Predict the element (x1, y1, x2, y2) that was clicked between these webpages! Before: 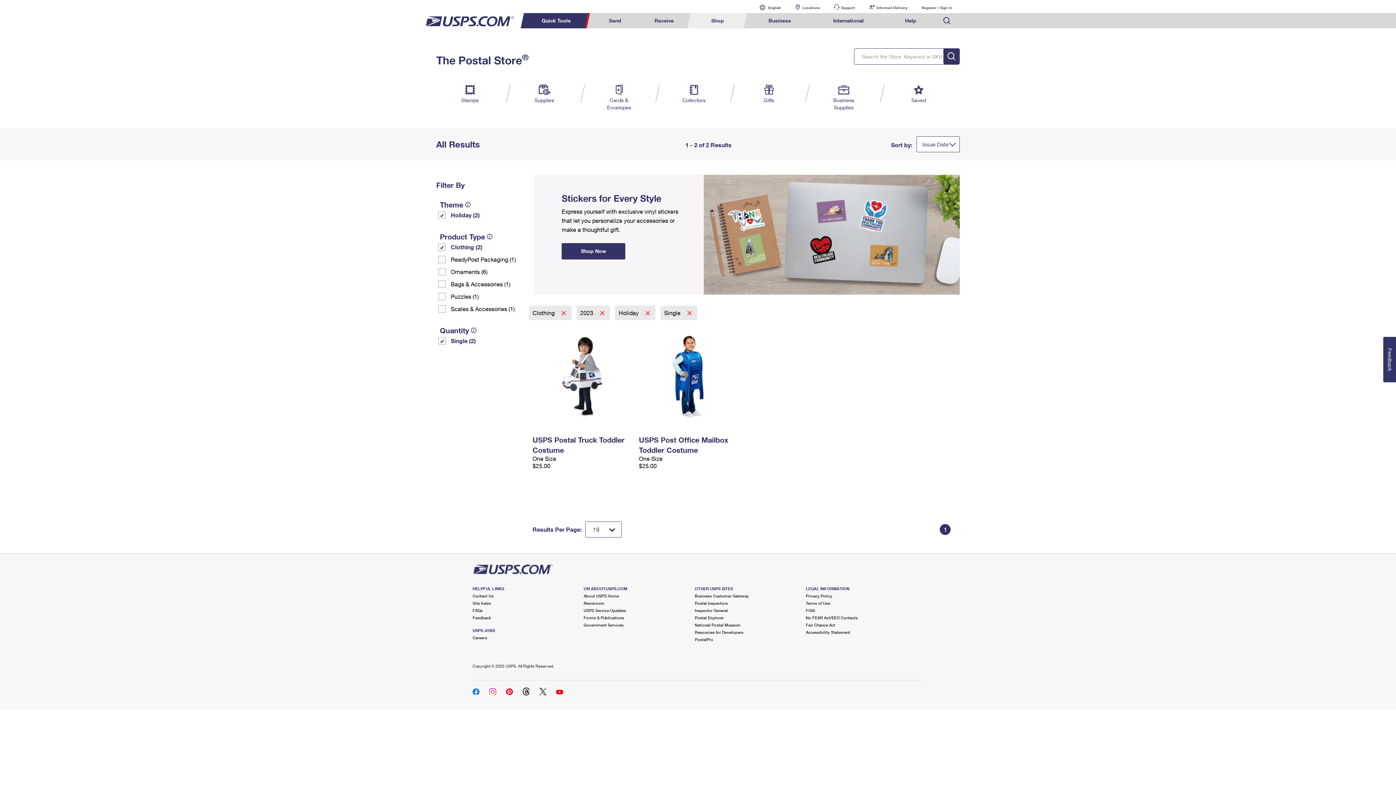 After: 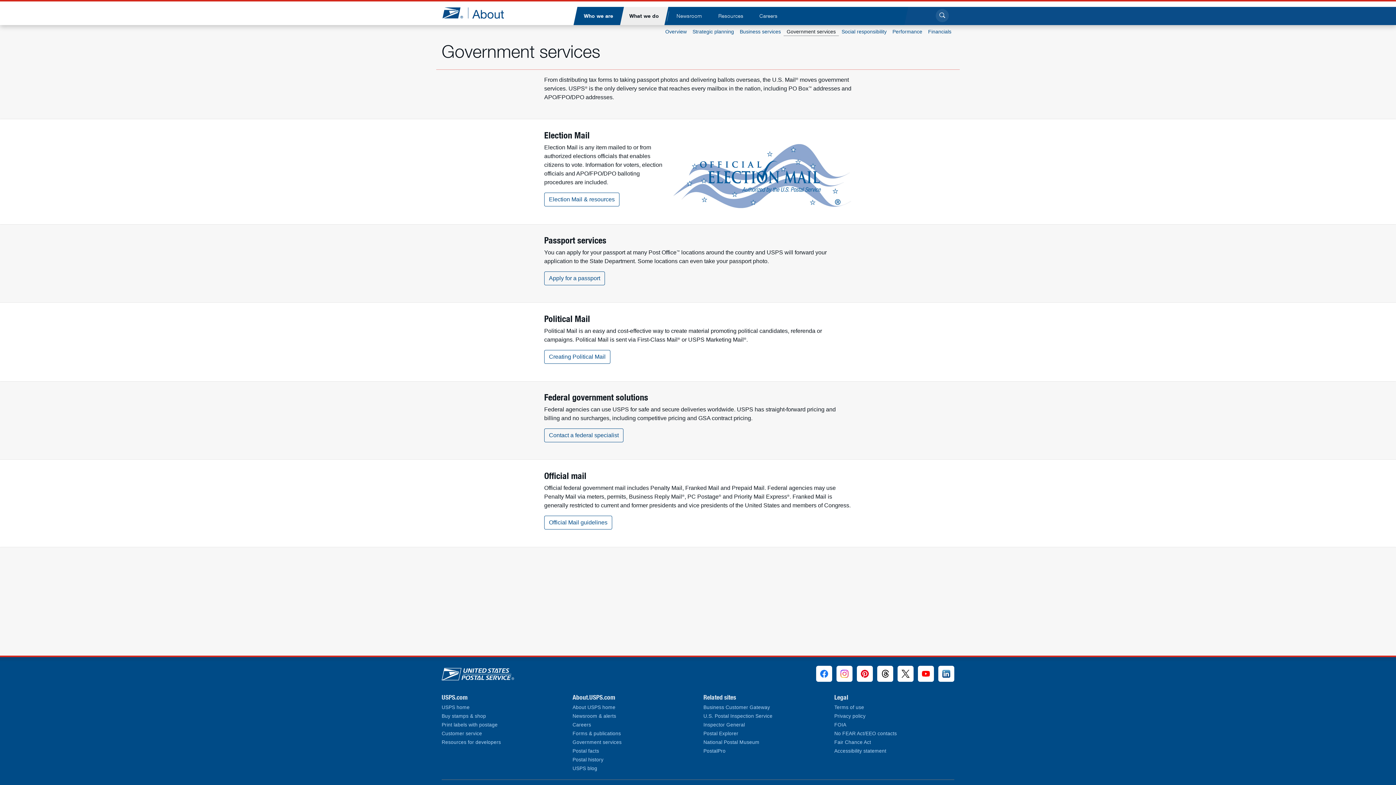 Action: bbox: (583, 622, 623, 627) label: Government Services